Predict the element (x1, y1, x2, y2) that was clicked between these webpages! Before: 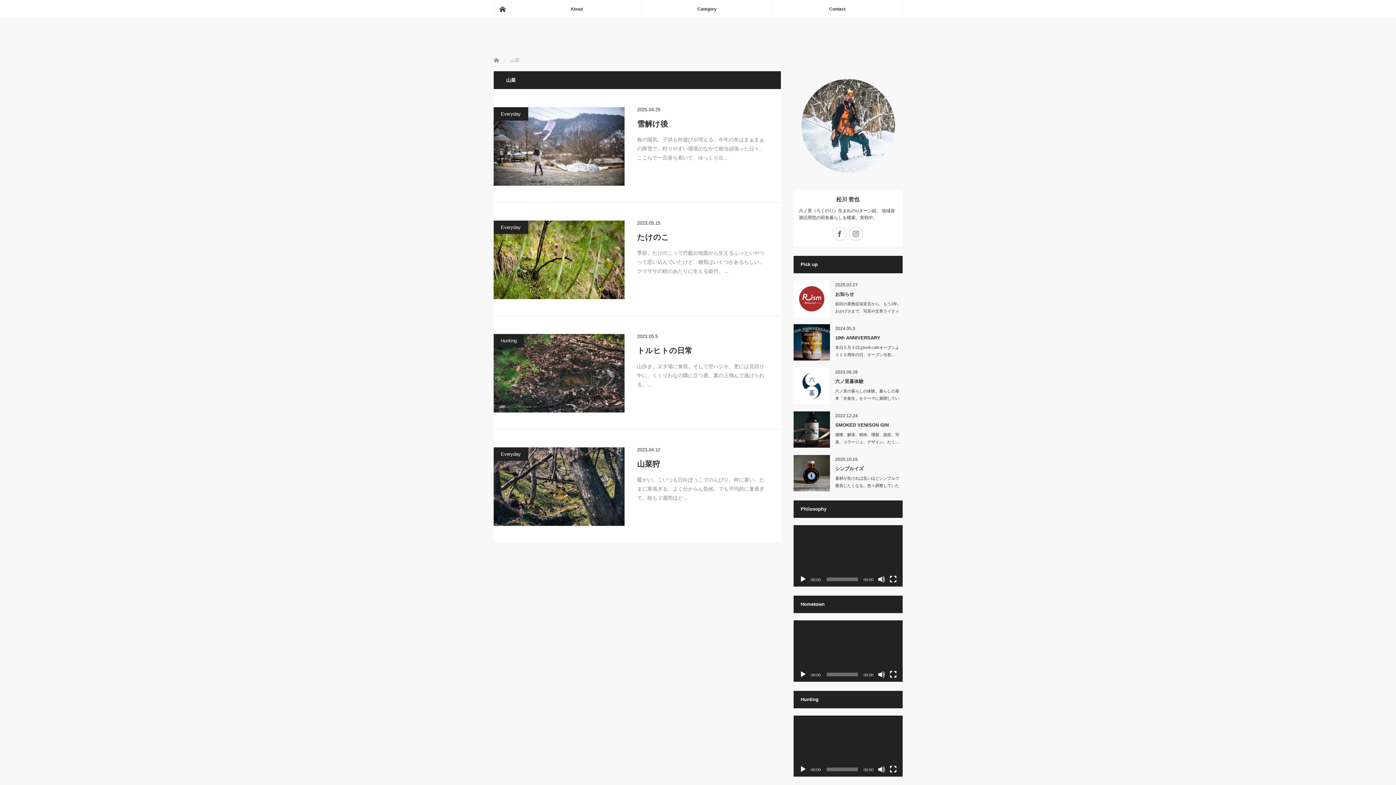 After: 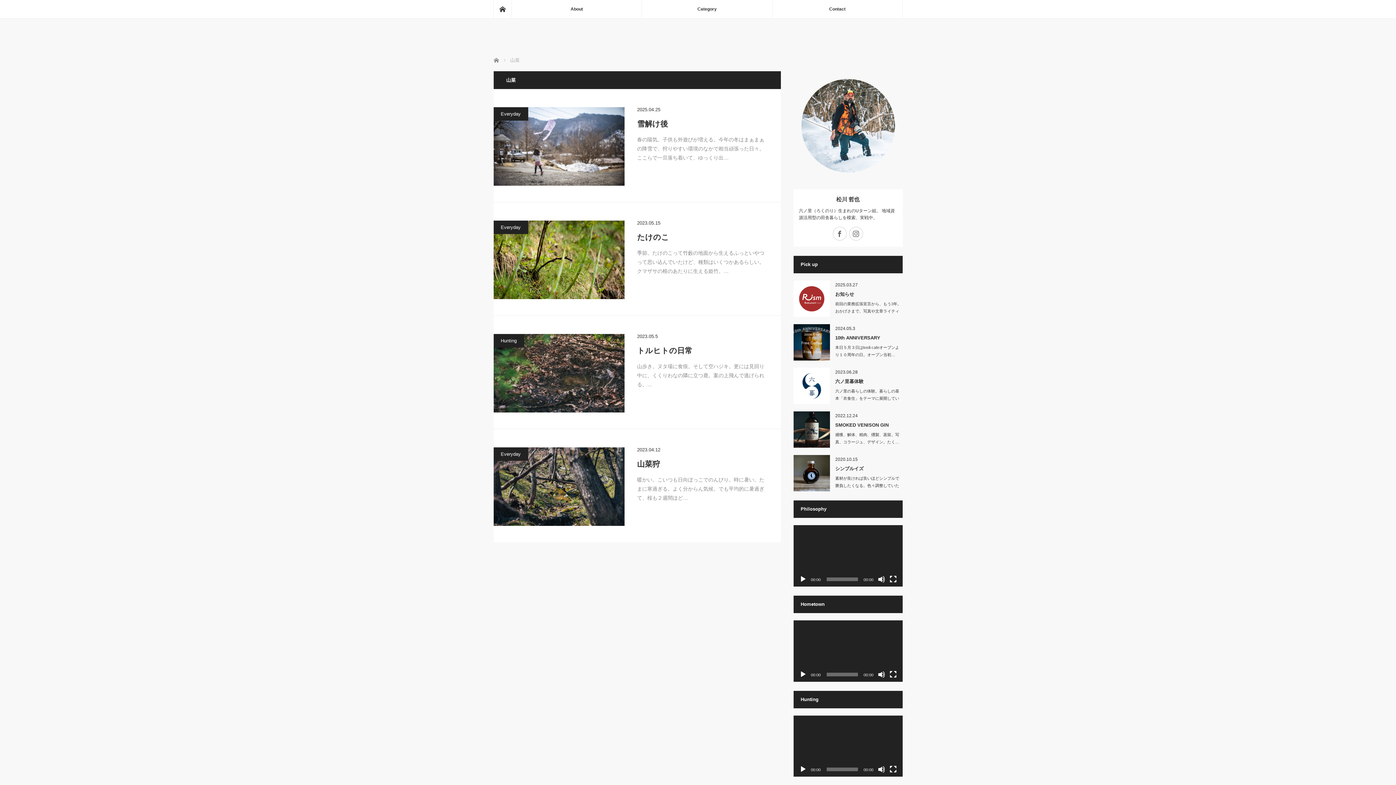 Action: bbox: (799, 671, 806, 678) label: 再生